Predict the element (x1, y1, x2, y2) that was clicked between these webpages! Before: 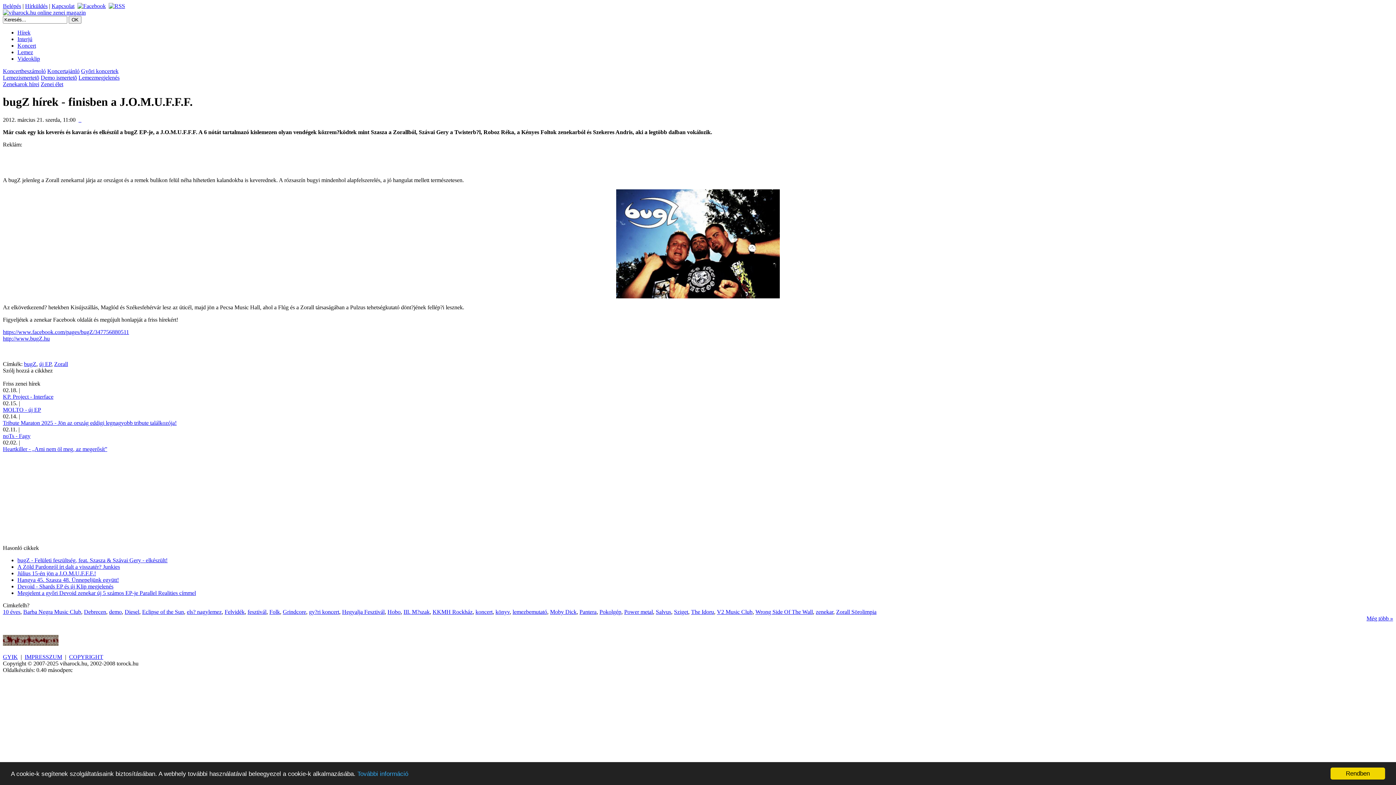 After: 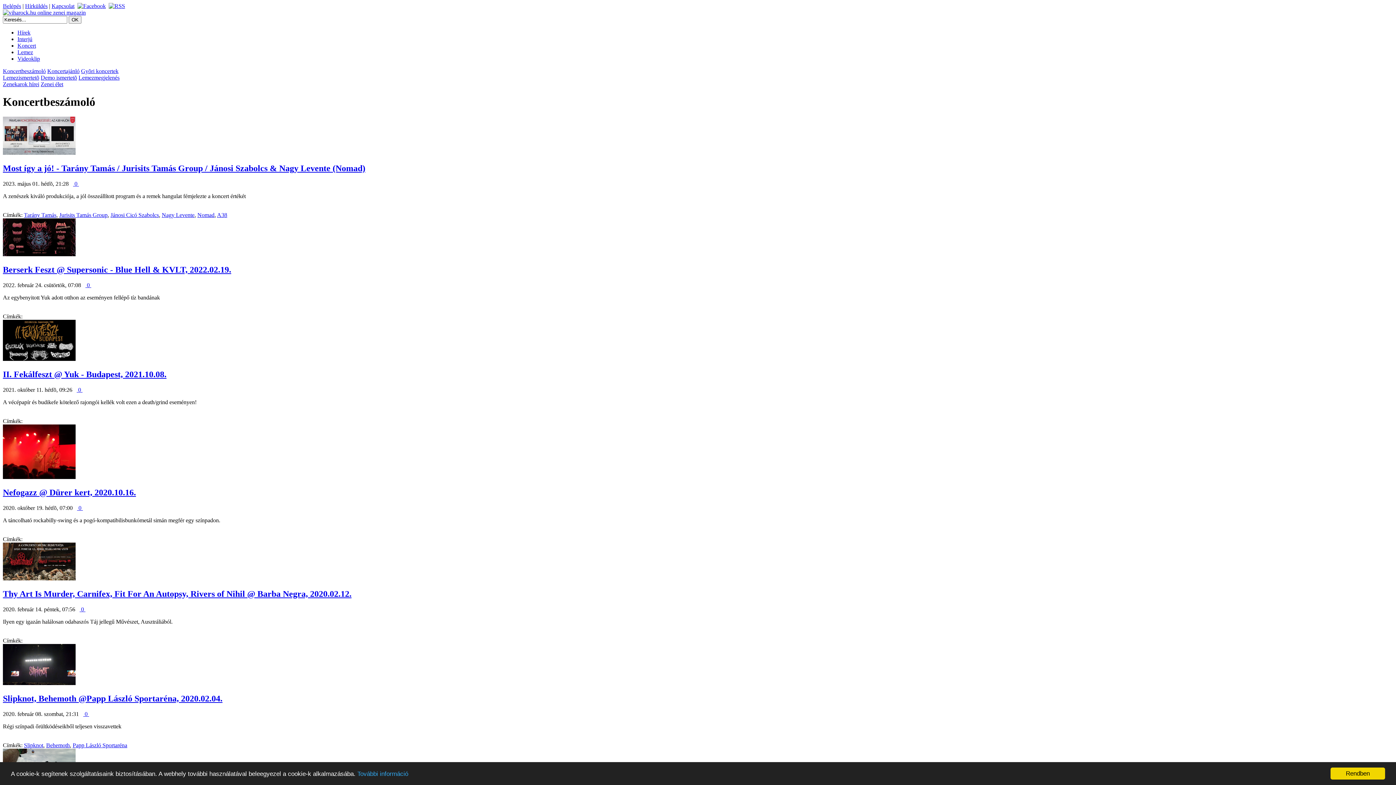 Action: bbox: (2, 68, 45, 74) label: Koncertbeszámoló